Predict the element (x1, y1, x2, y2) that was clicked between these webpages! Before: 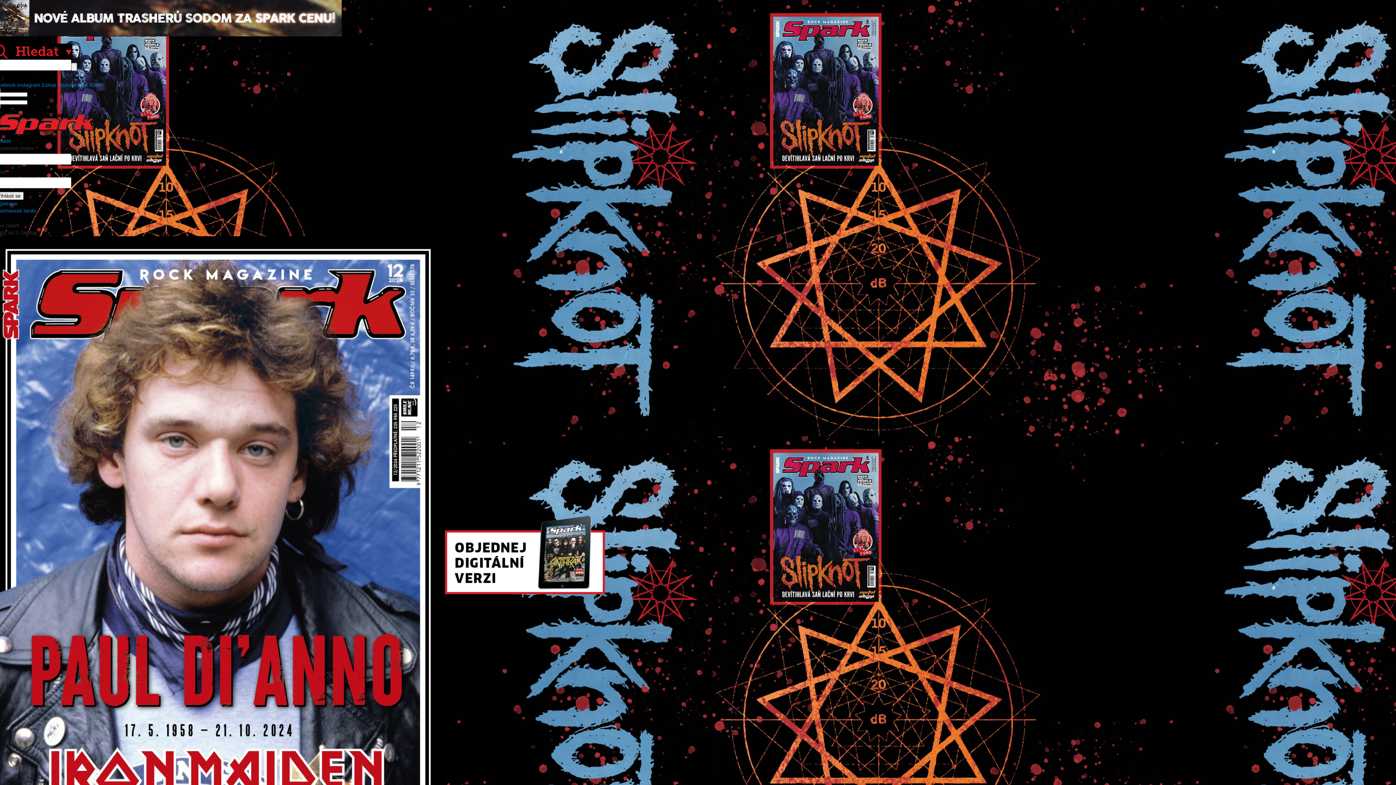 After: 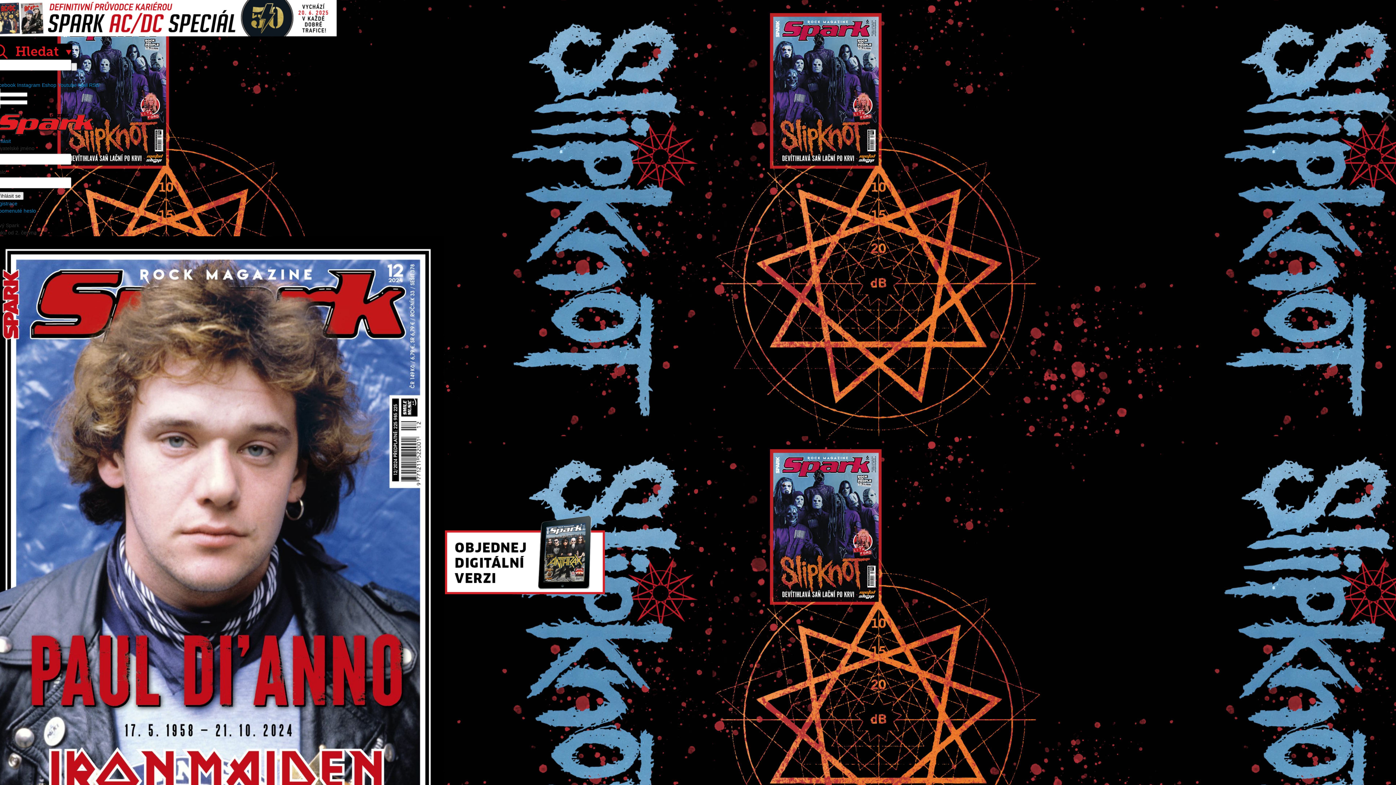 Action: label: Zapomenuté heslo bbox: (-7, 208, 36, 213)